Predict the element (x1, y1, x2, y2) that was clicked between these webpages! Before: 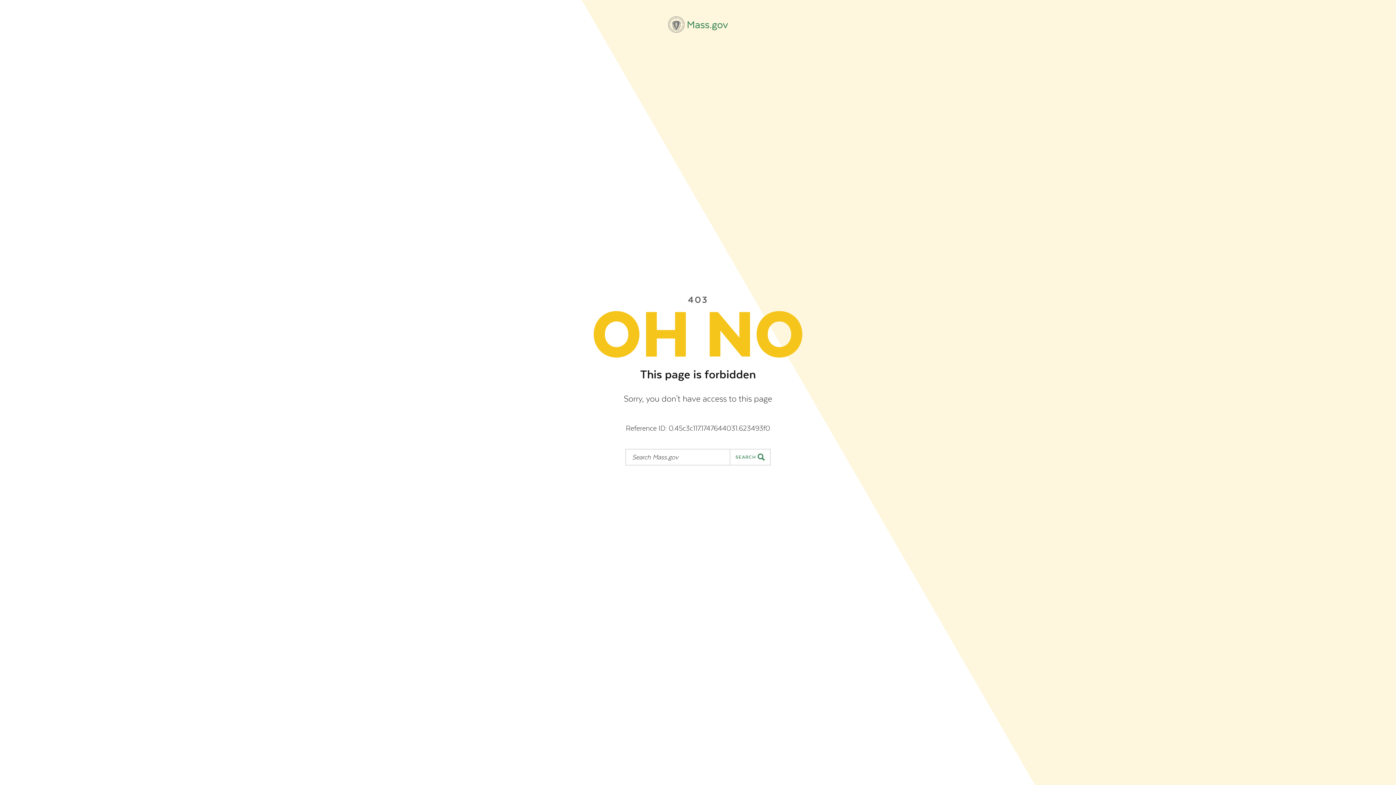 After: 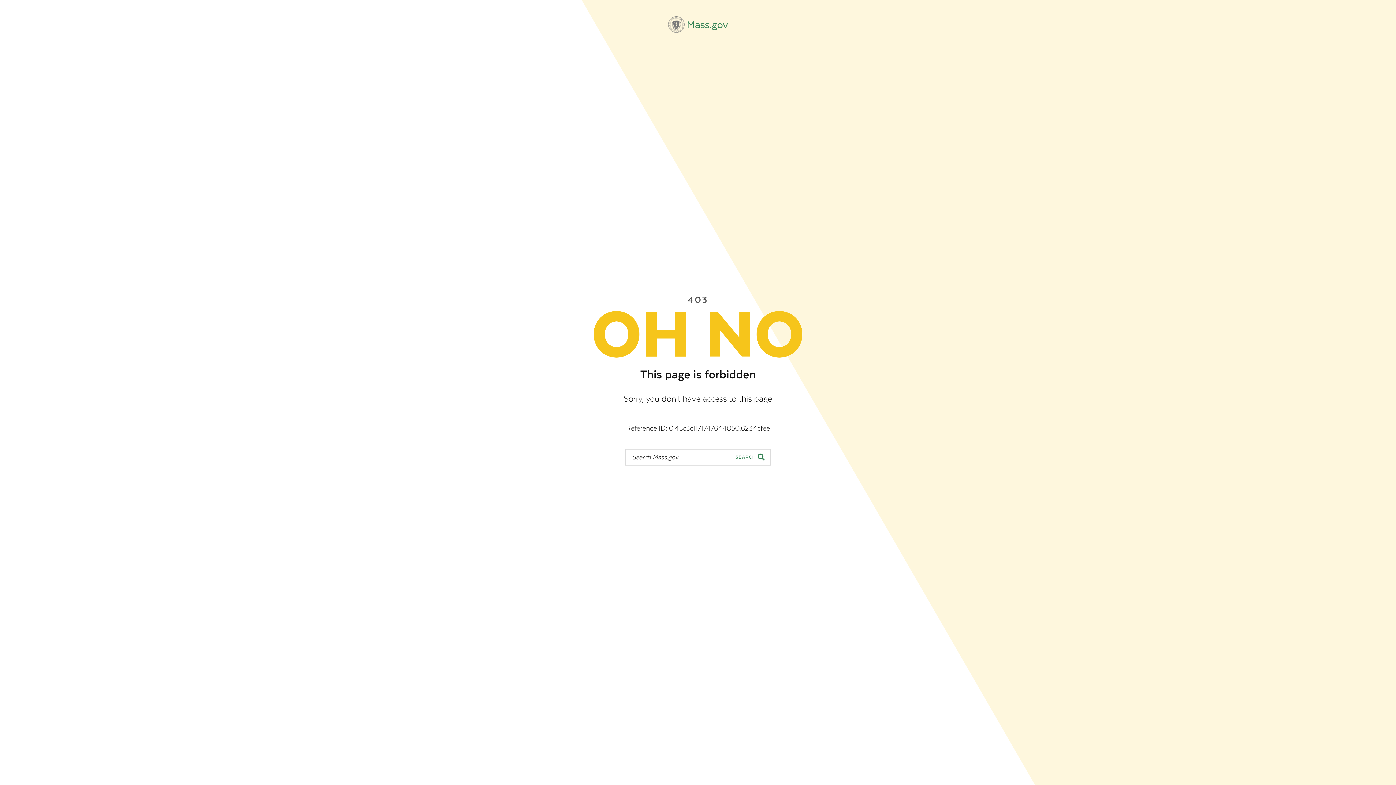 Action: bbox: (668, 16, 728, 32) label: Mass.gov